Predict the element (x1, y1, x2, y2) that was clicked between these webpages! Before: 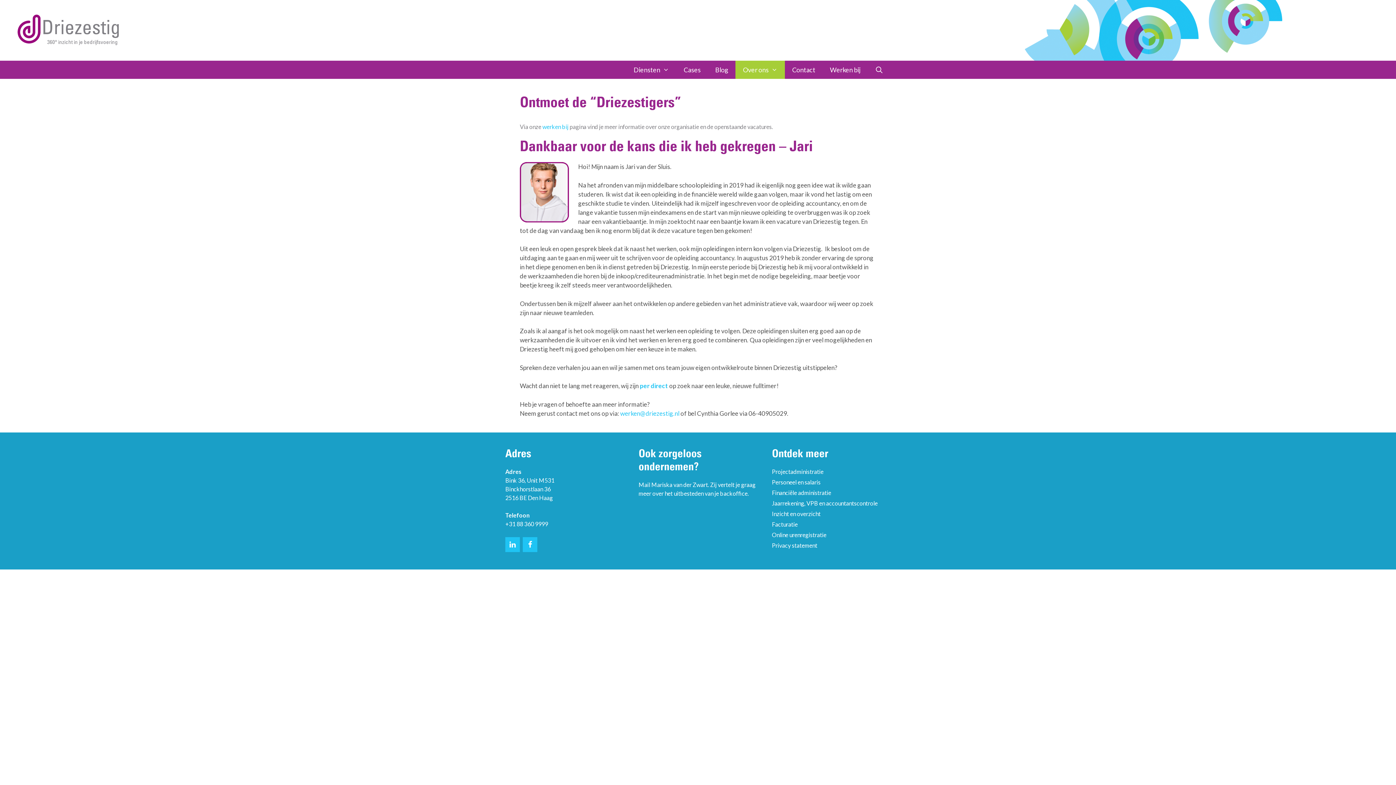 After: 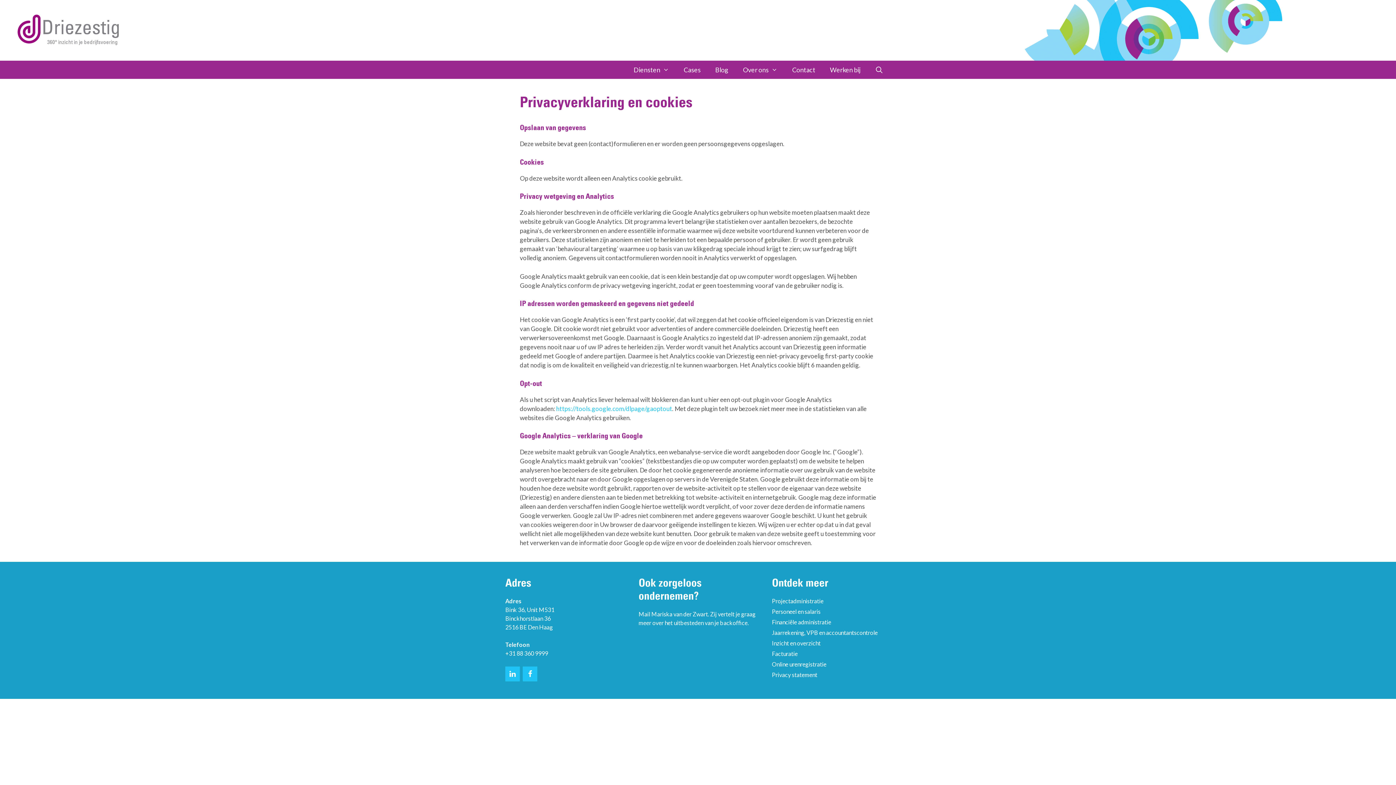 Action: label: Privacy statement bbox: (772, 542, 817, 548)